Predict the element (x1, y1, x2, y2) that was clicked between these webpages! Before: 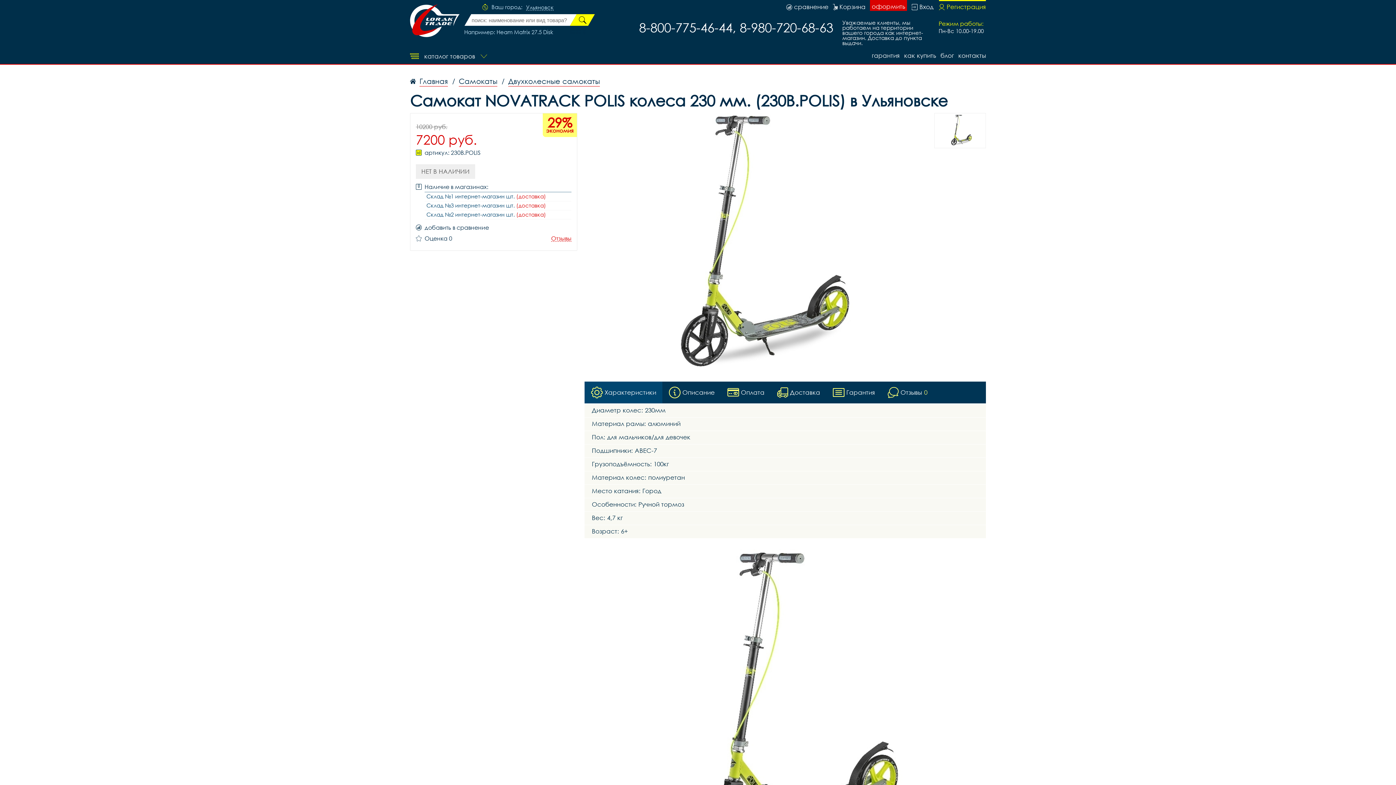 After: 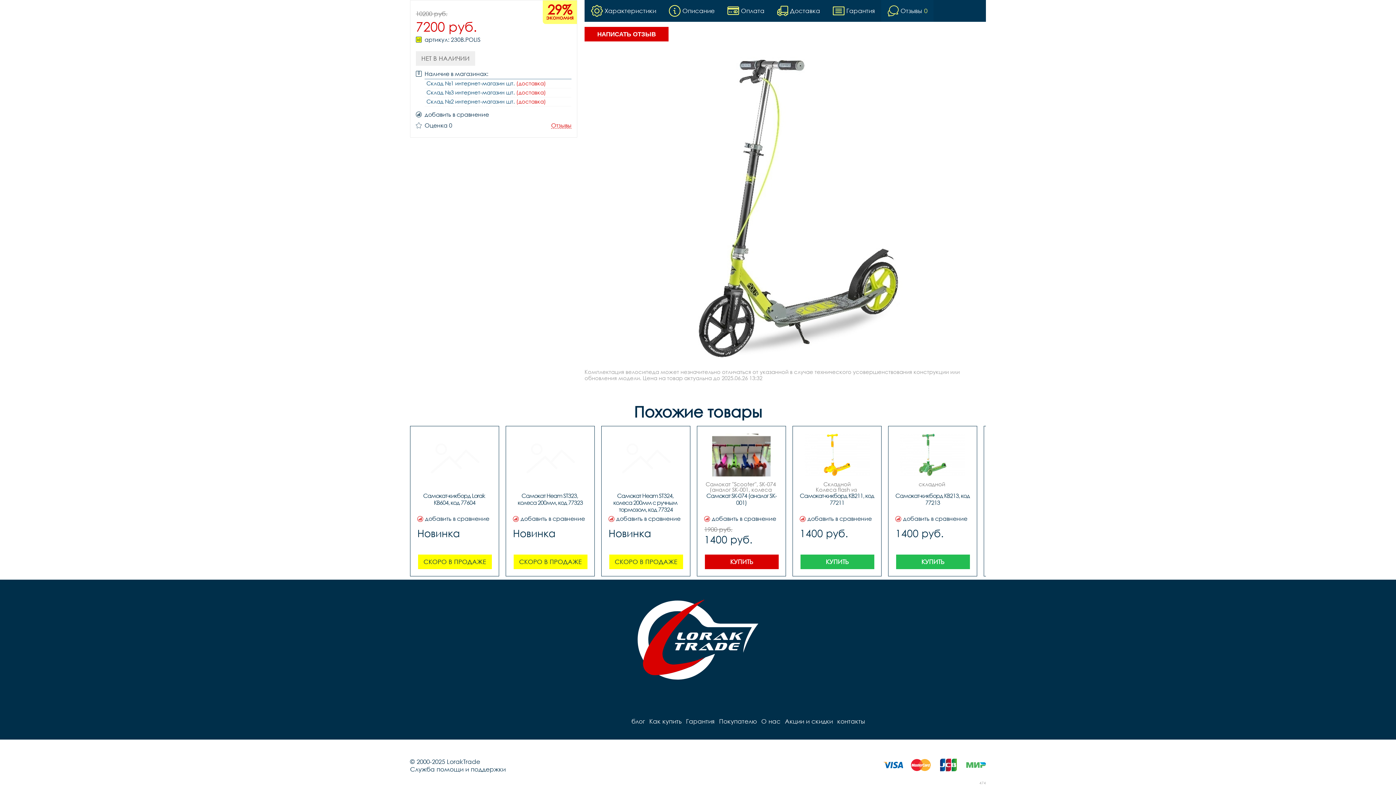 Action: bbox: (551, 235, 571, 241) label: Отзывы